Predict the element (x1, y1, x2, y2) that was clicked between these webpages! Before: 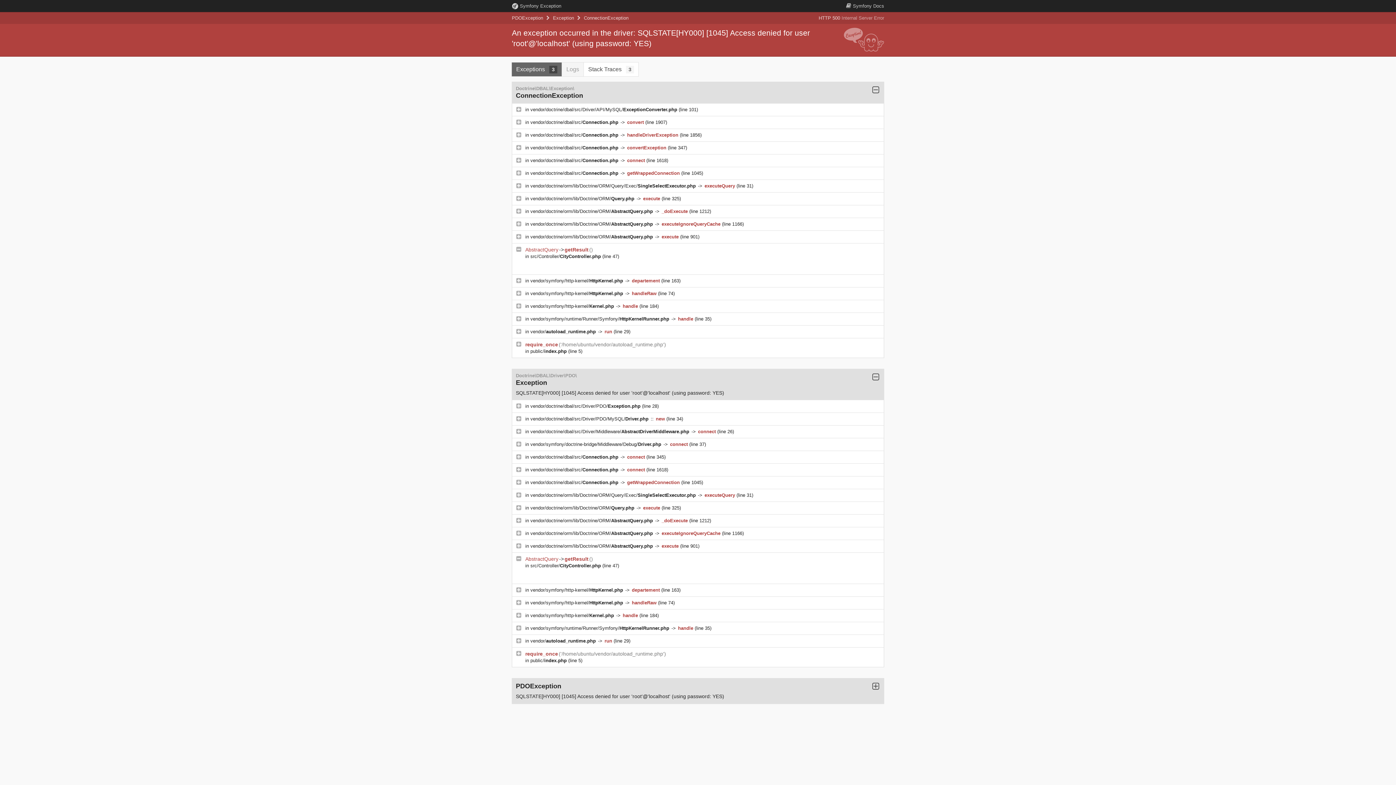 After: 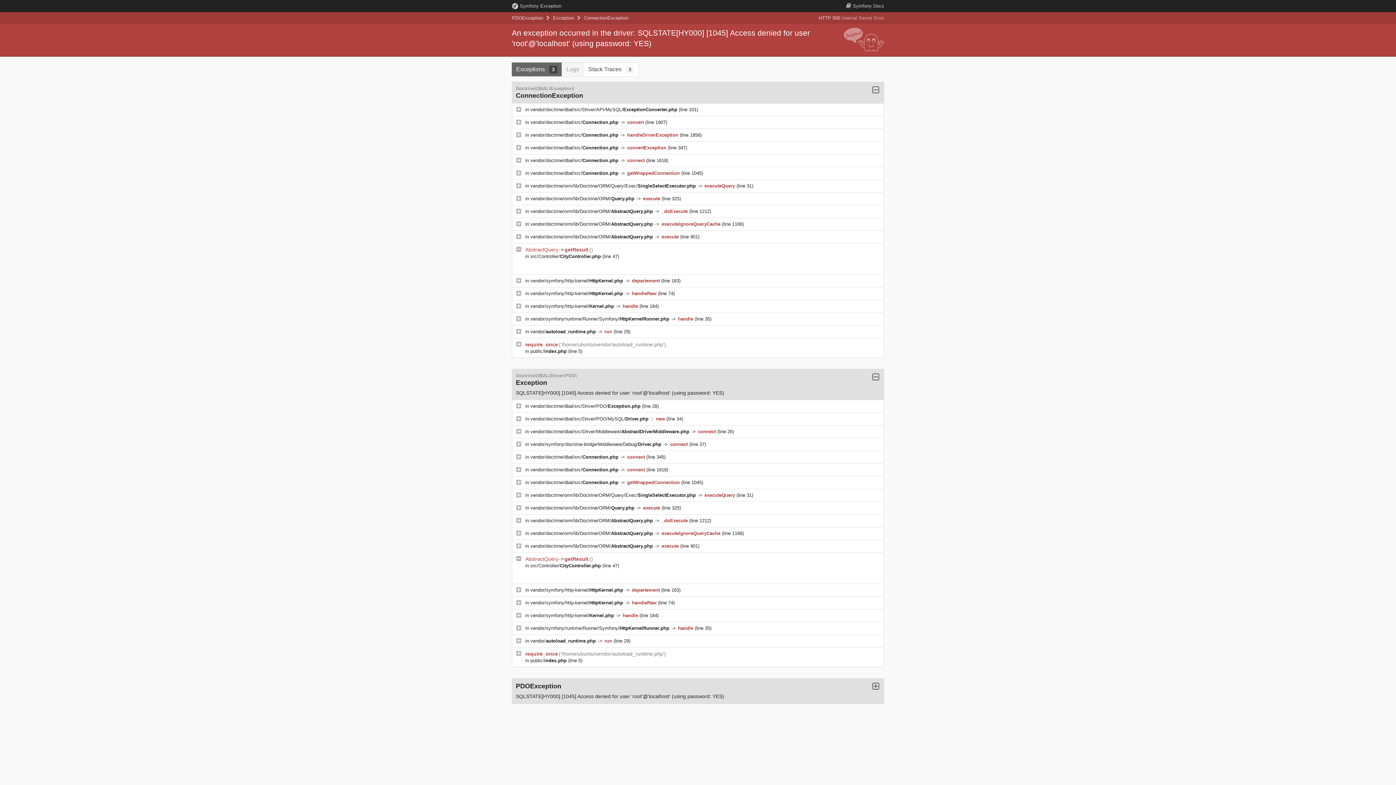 Action: bbox: (530, 208, 654, 214) label: vendor/doctrine/orm/lib/Doctrine/ORM/AbstractQuery.php 